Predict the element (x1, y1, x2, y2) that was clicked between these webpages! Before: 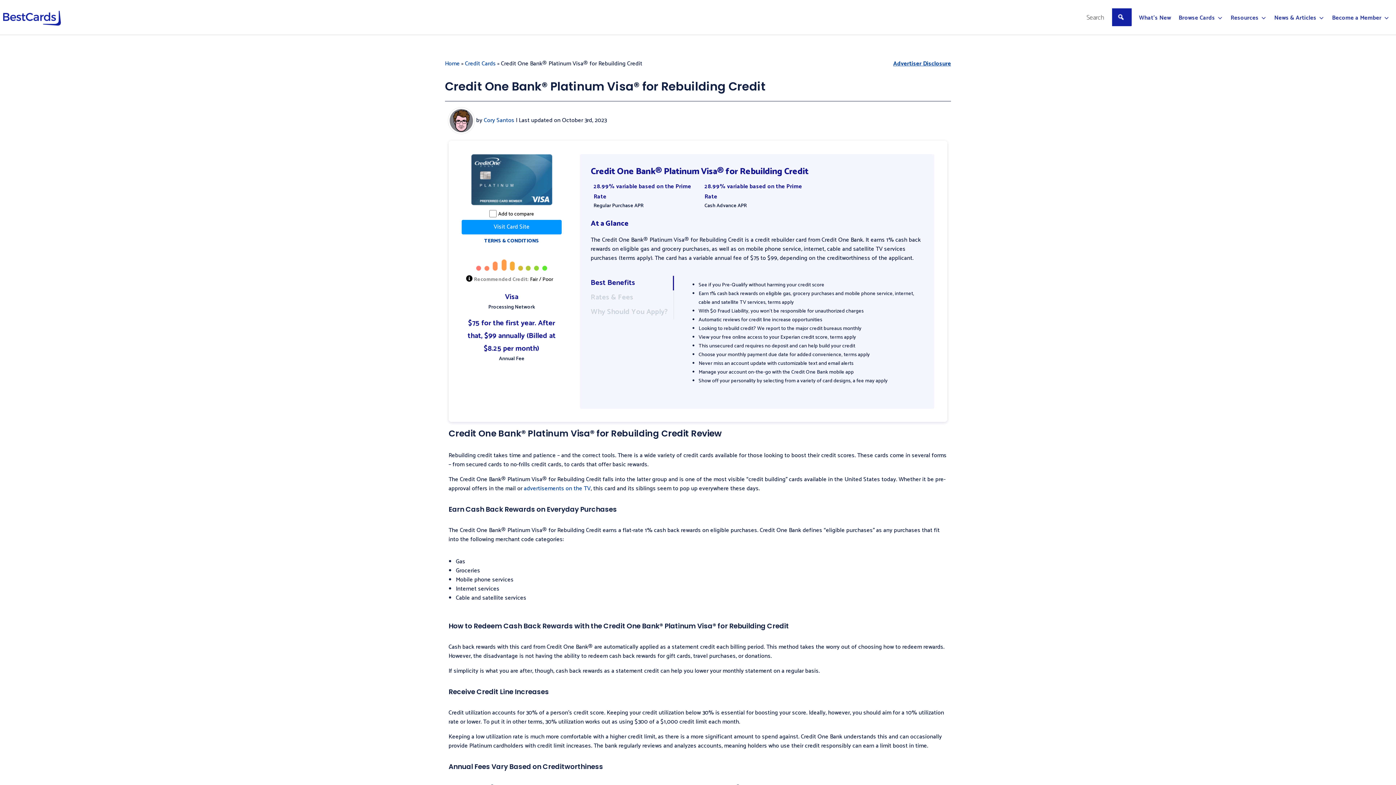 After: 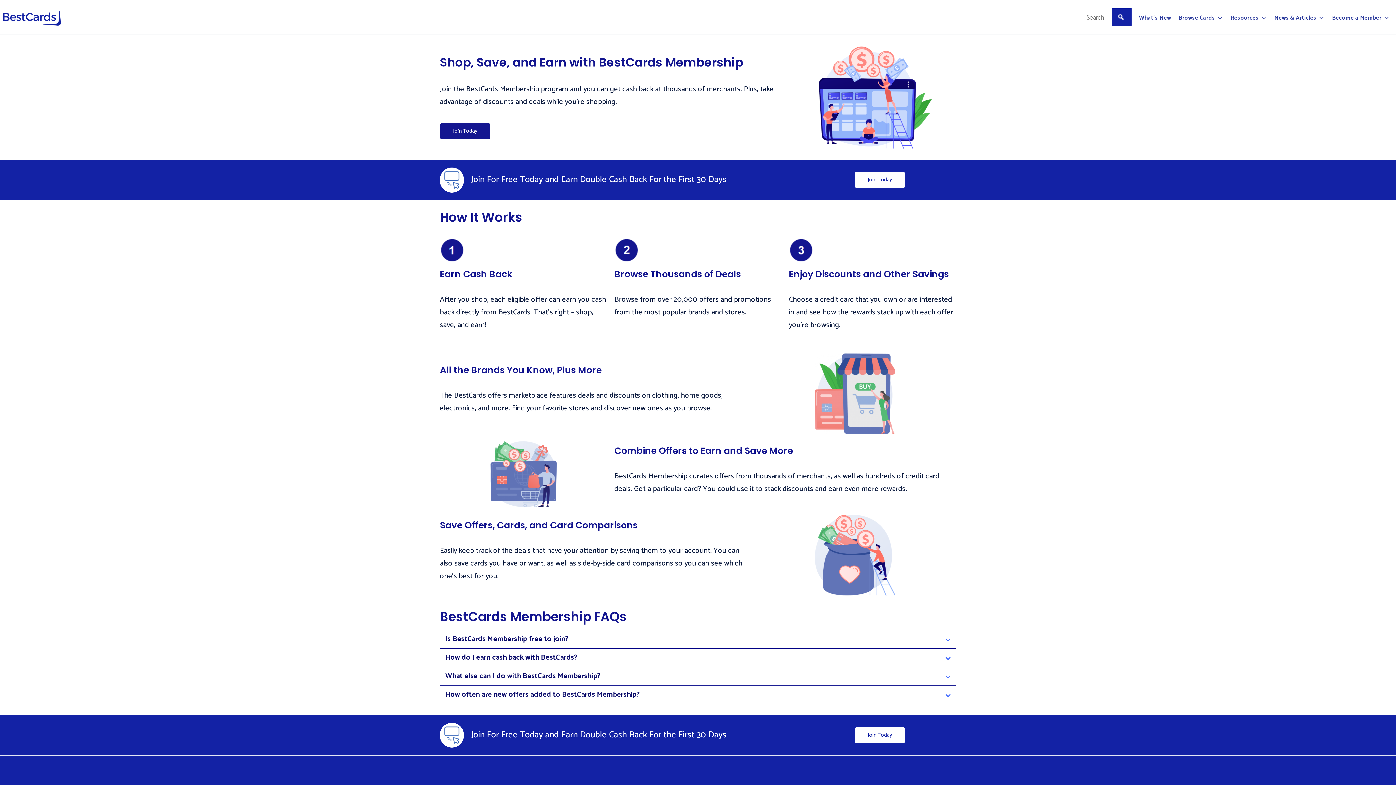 Action: label: Become a Member bbox: (1328, 8, 1393, 27)